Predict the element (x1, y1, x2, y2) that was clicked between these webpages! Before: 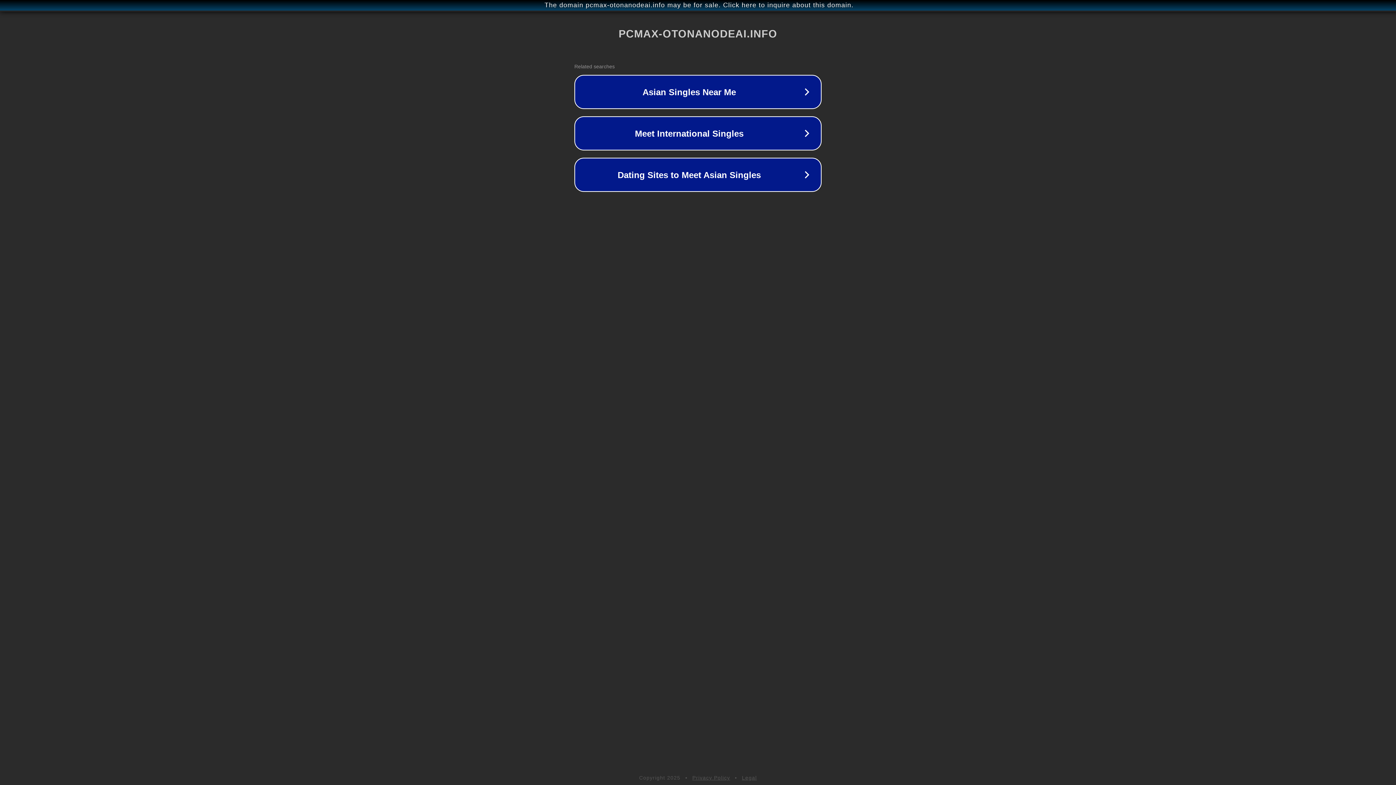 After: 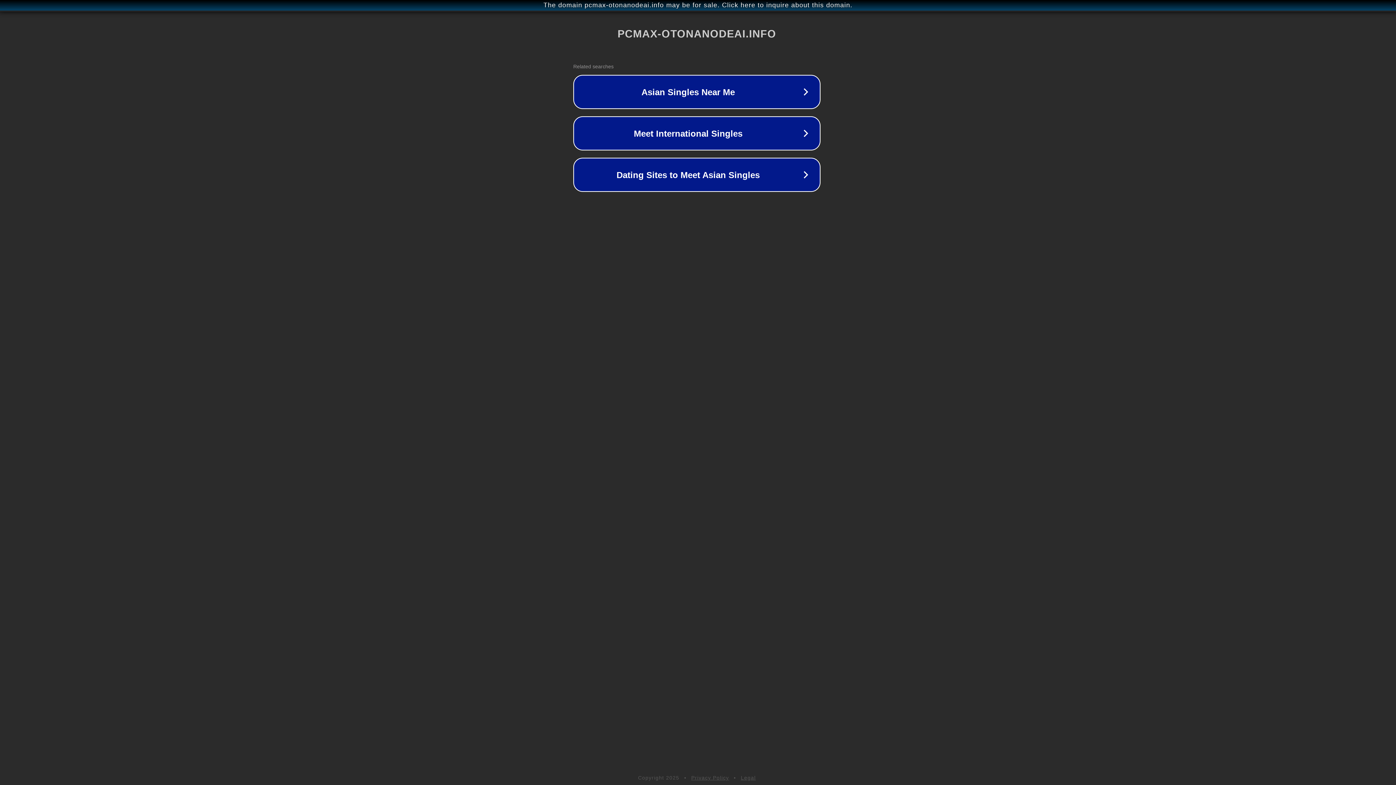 Action: label: The domain pcmax-otonanodeai.info may be for sale. Click here to inquire about this domain. bbox: (1, 1, 1397, 9)